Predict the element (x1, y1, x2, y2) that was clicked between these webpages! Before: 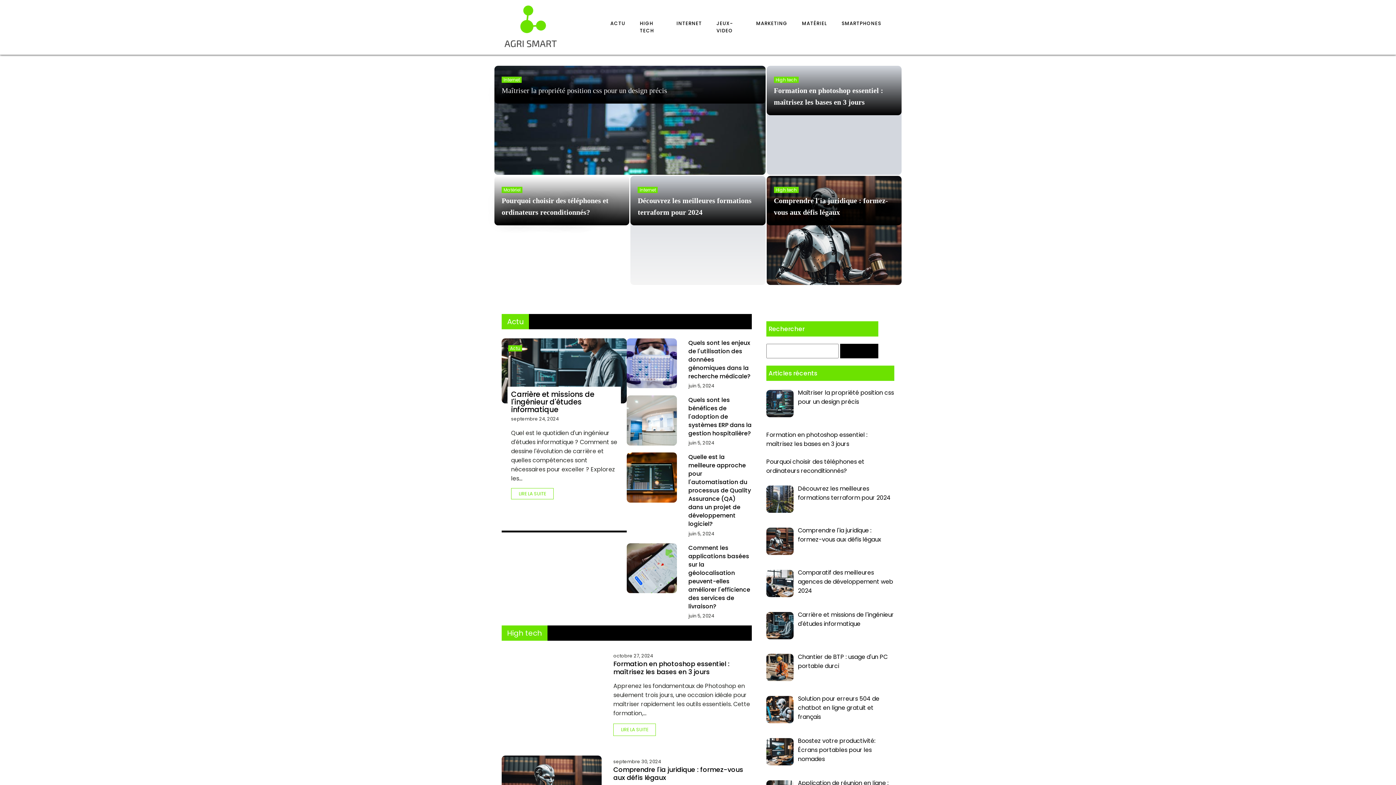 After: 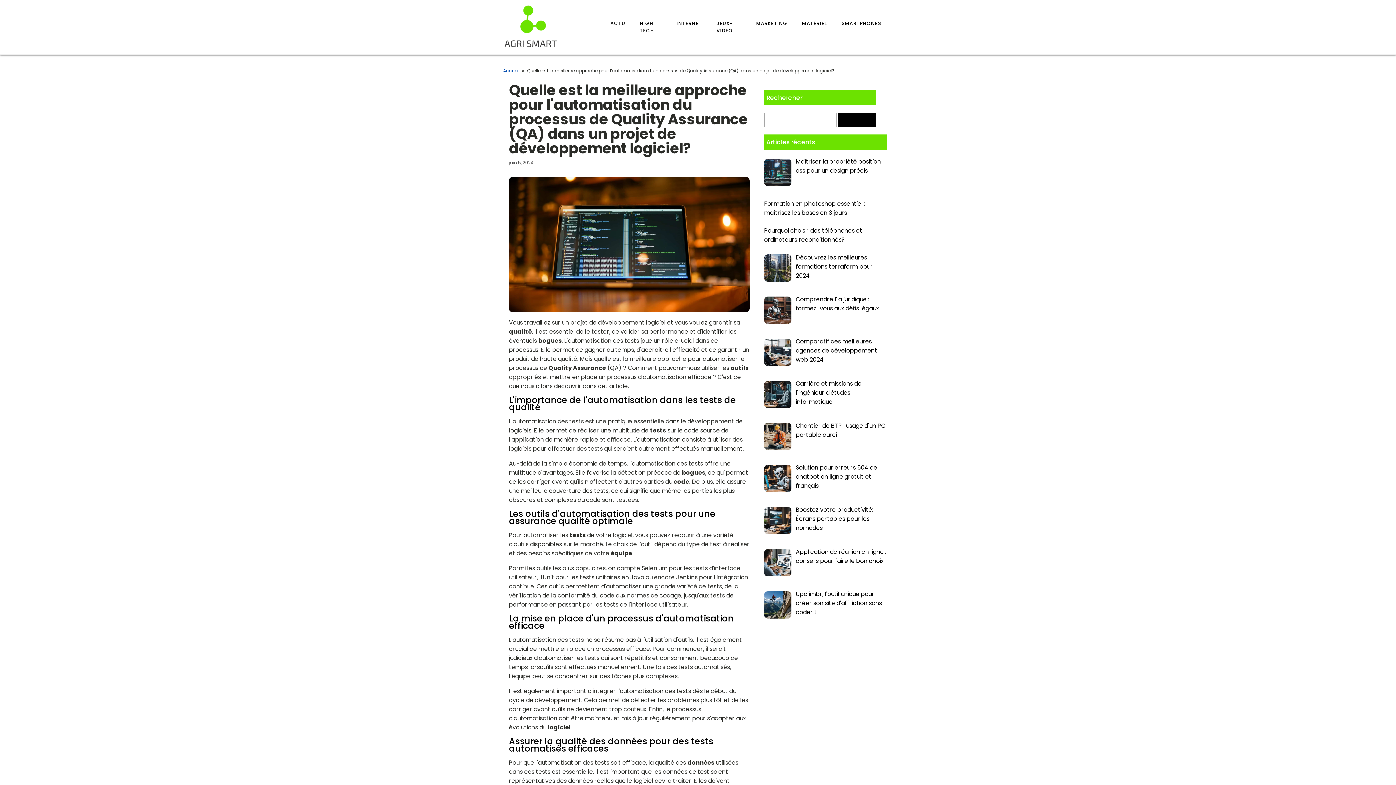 Action: bbox: (688, 453, 751, 528) label: Quelle est la meilleure approche pour l'automatisation du processus de Quality Assurance (QA) dans un projet de développement logiciel?